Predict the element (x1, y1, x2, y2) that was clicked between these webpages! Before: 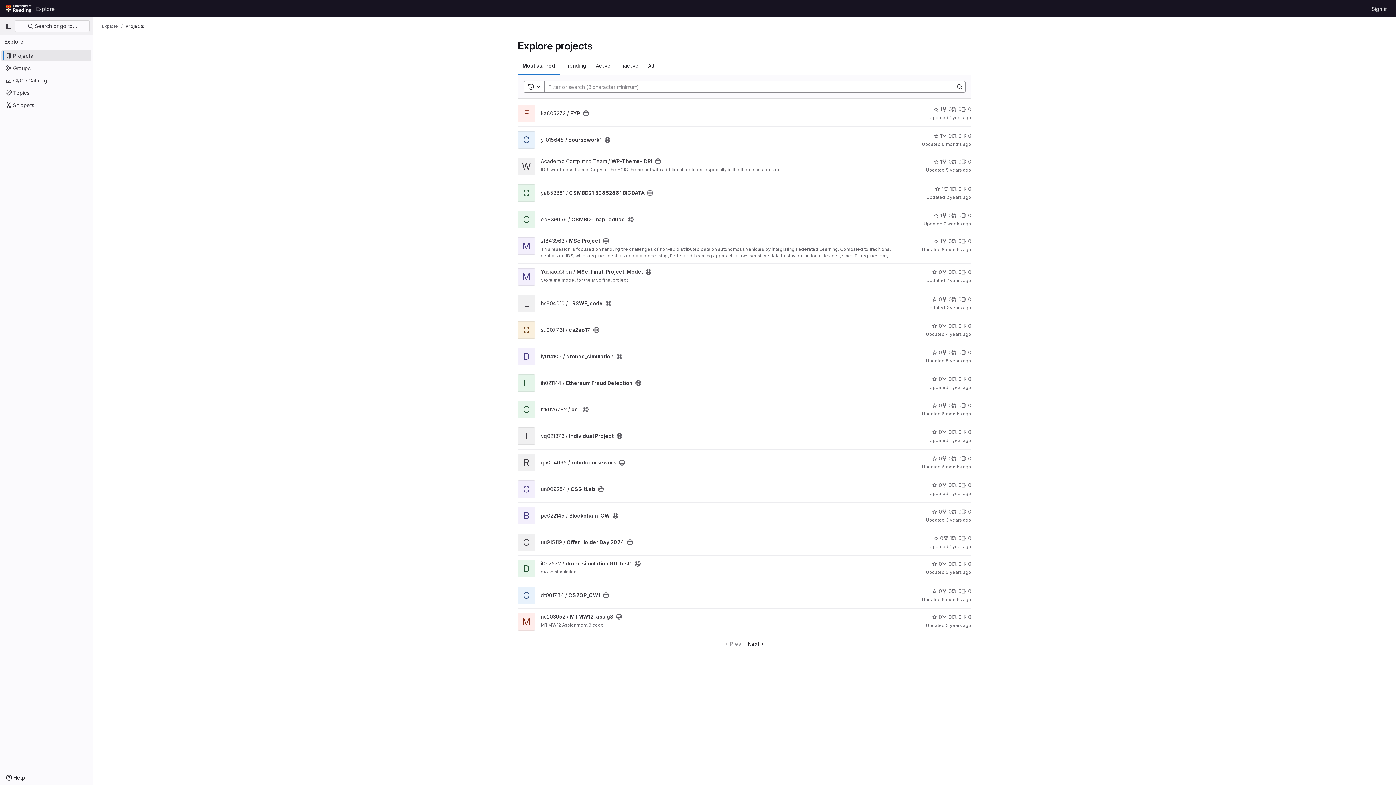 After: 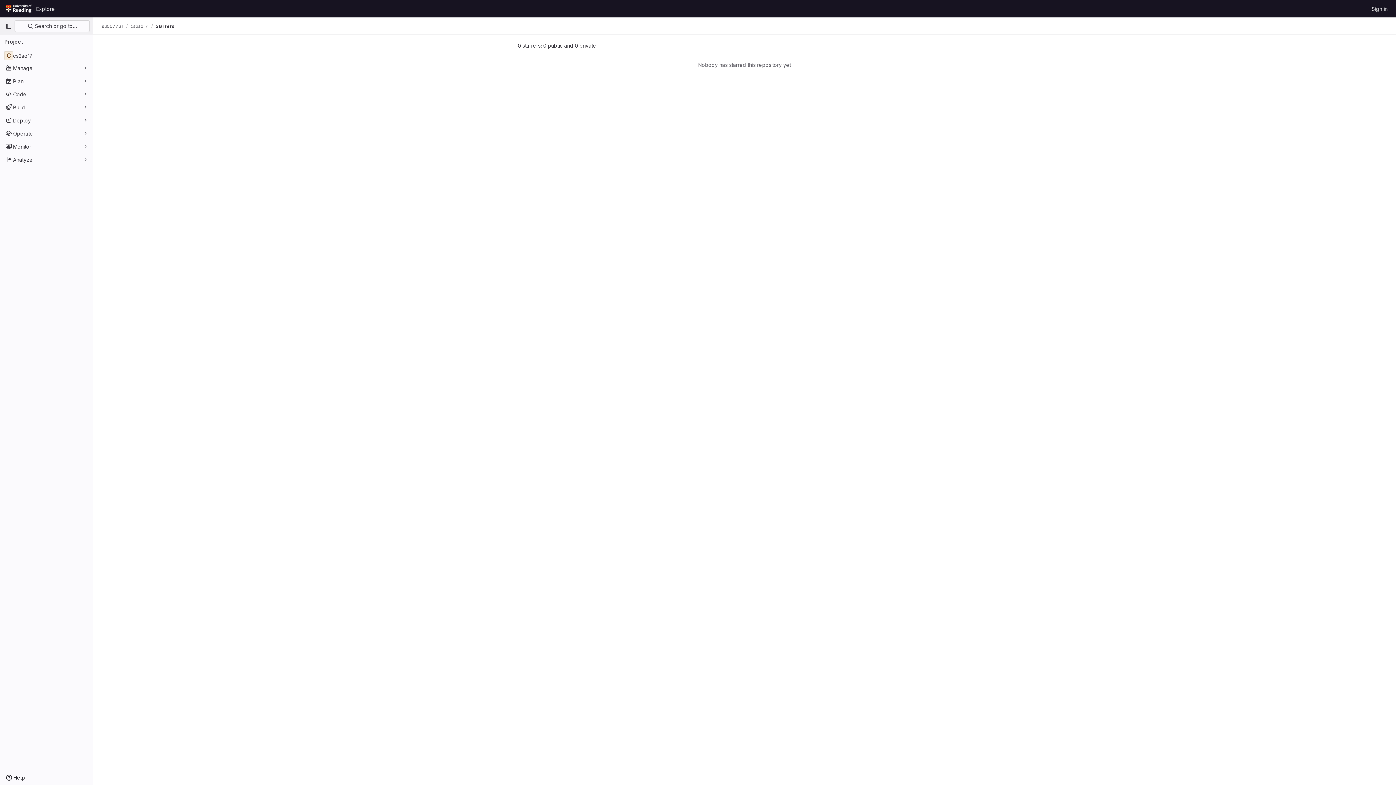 Action: bbox: (932, 322, 942, 329) label: cs2ao17 has 0 stars